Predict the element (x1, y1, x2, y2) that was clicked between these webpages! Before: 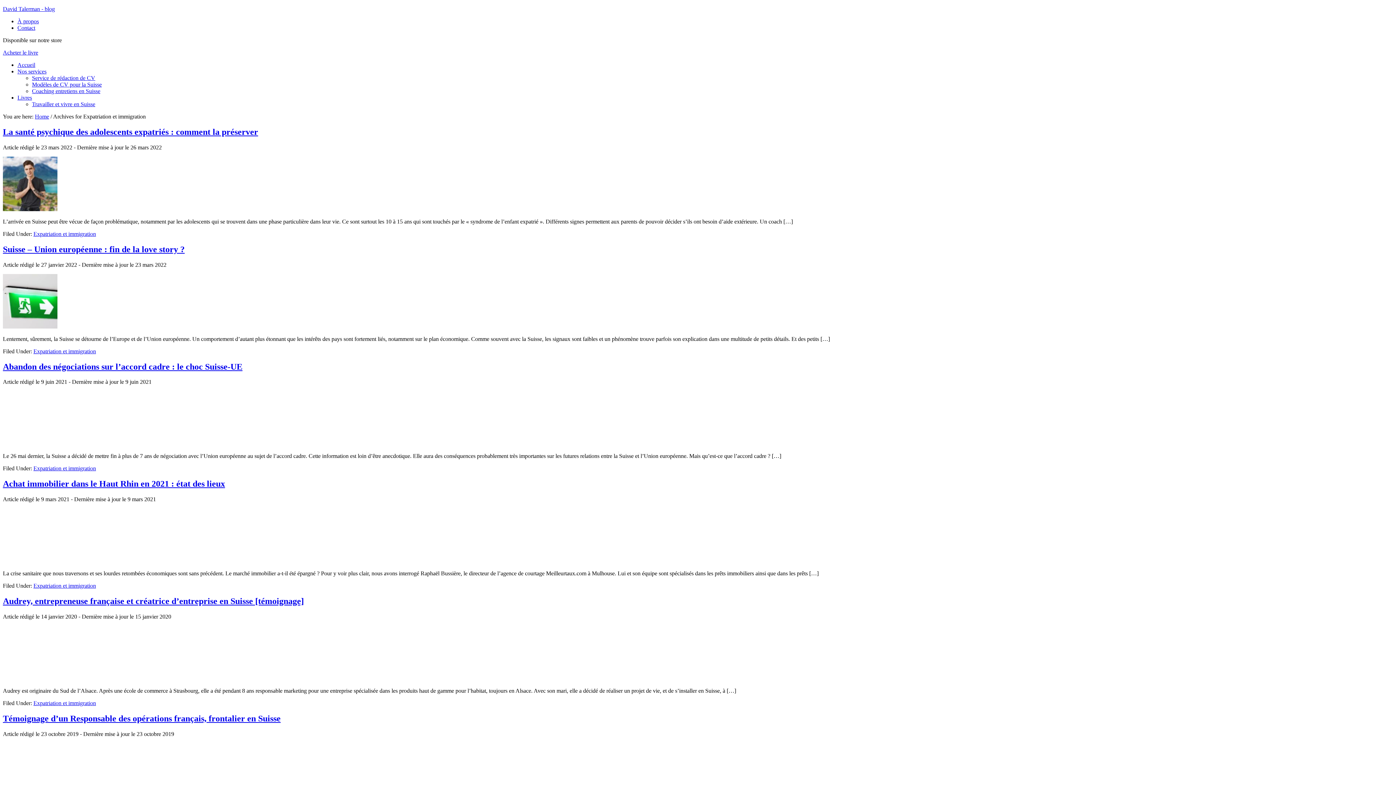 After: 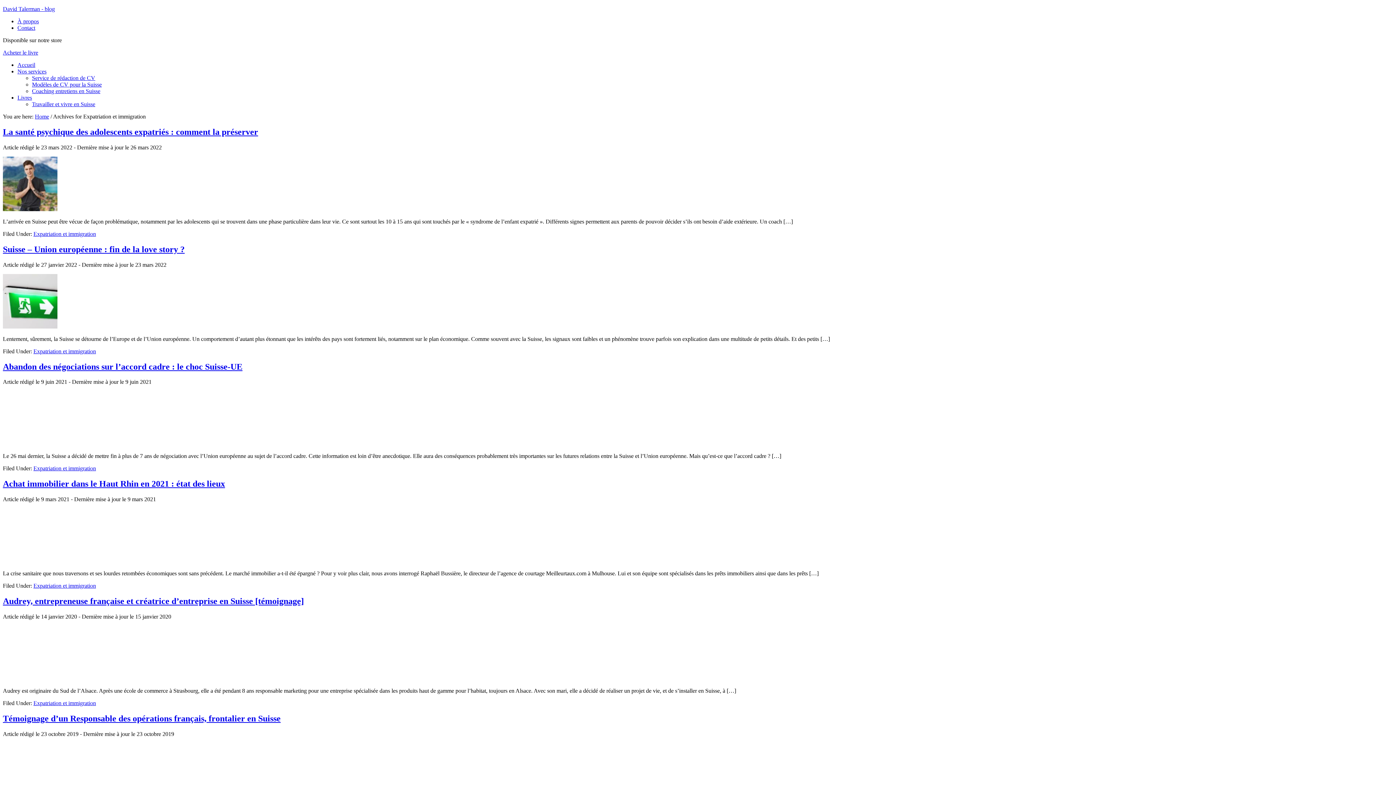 Action: label: Travailler et vivre en Suisse bbox: (32, 101, 95, 107)